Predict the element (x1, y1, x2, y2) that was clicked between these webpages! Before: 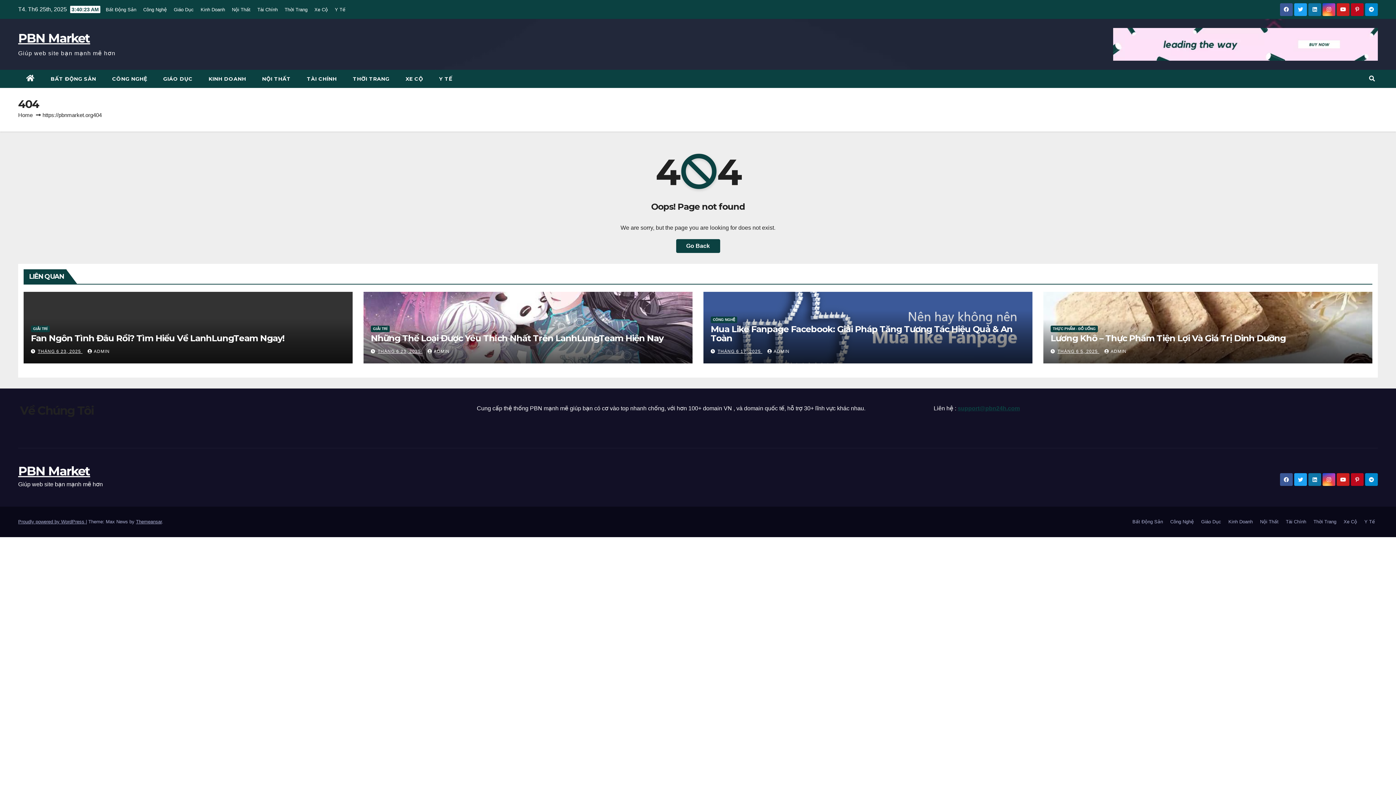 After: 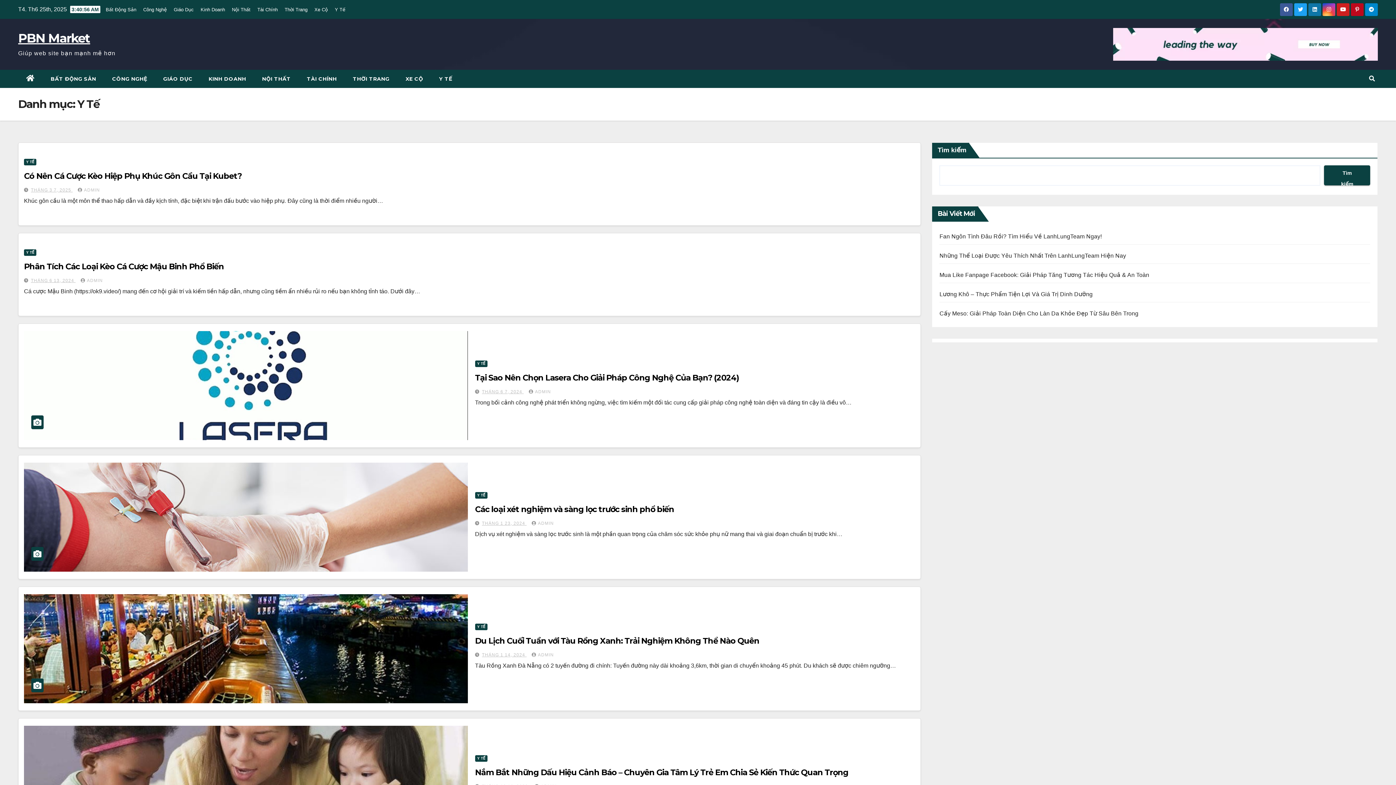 Action: label: Y Tế bbox: (334, 6, 345, 12)